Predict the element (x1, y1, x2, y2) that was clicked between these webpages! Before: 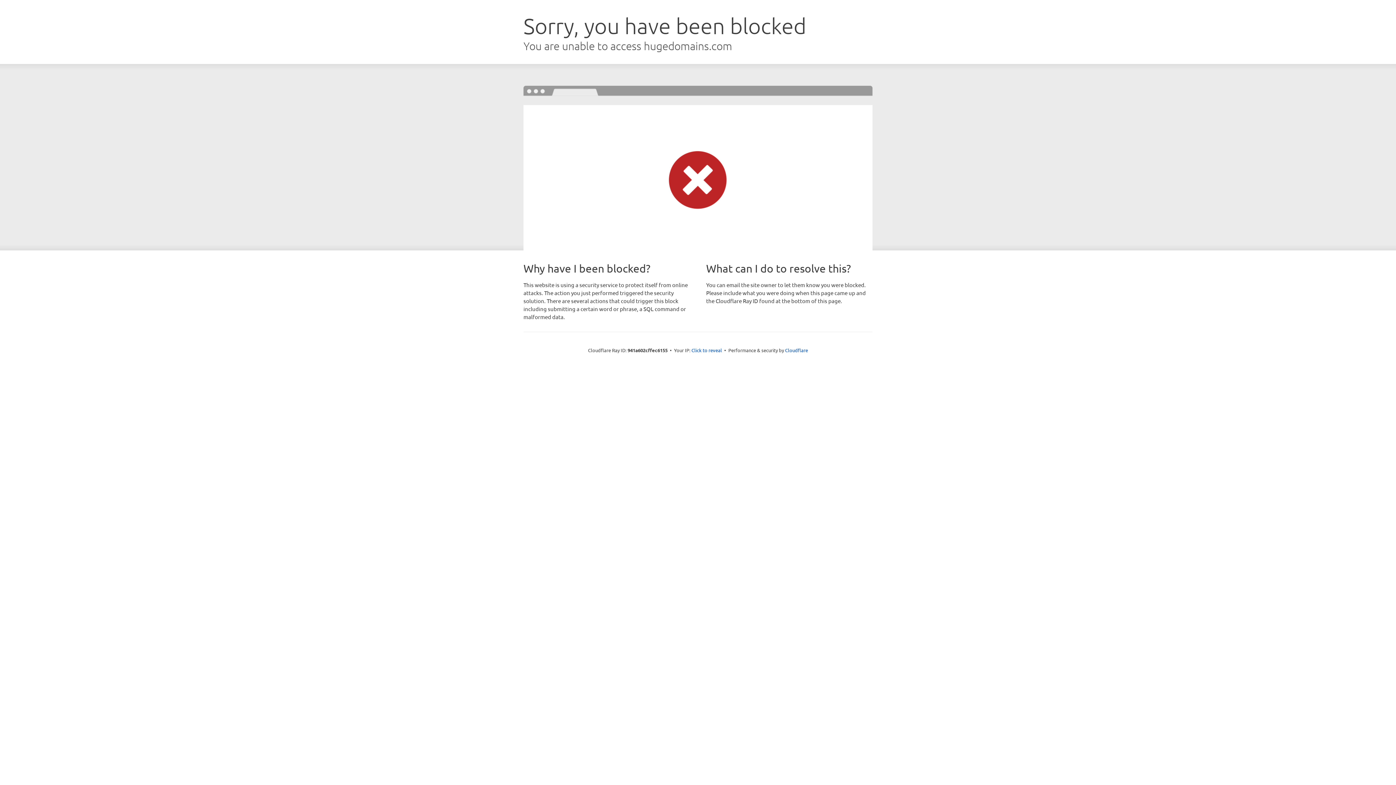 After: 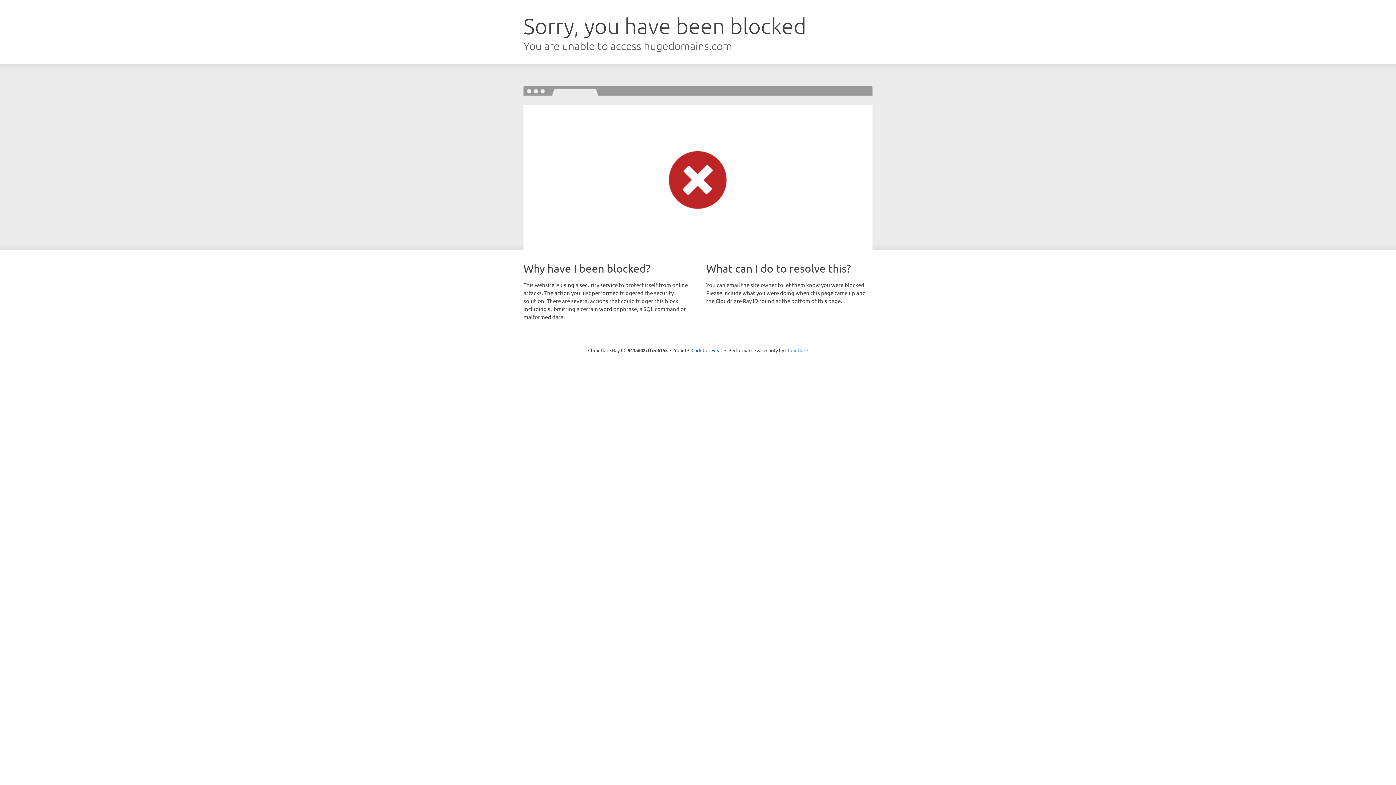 Action: label: Cloudflare bbox: (785, 347, 808, 353)